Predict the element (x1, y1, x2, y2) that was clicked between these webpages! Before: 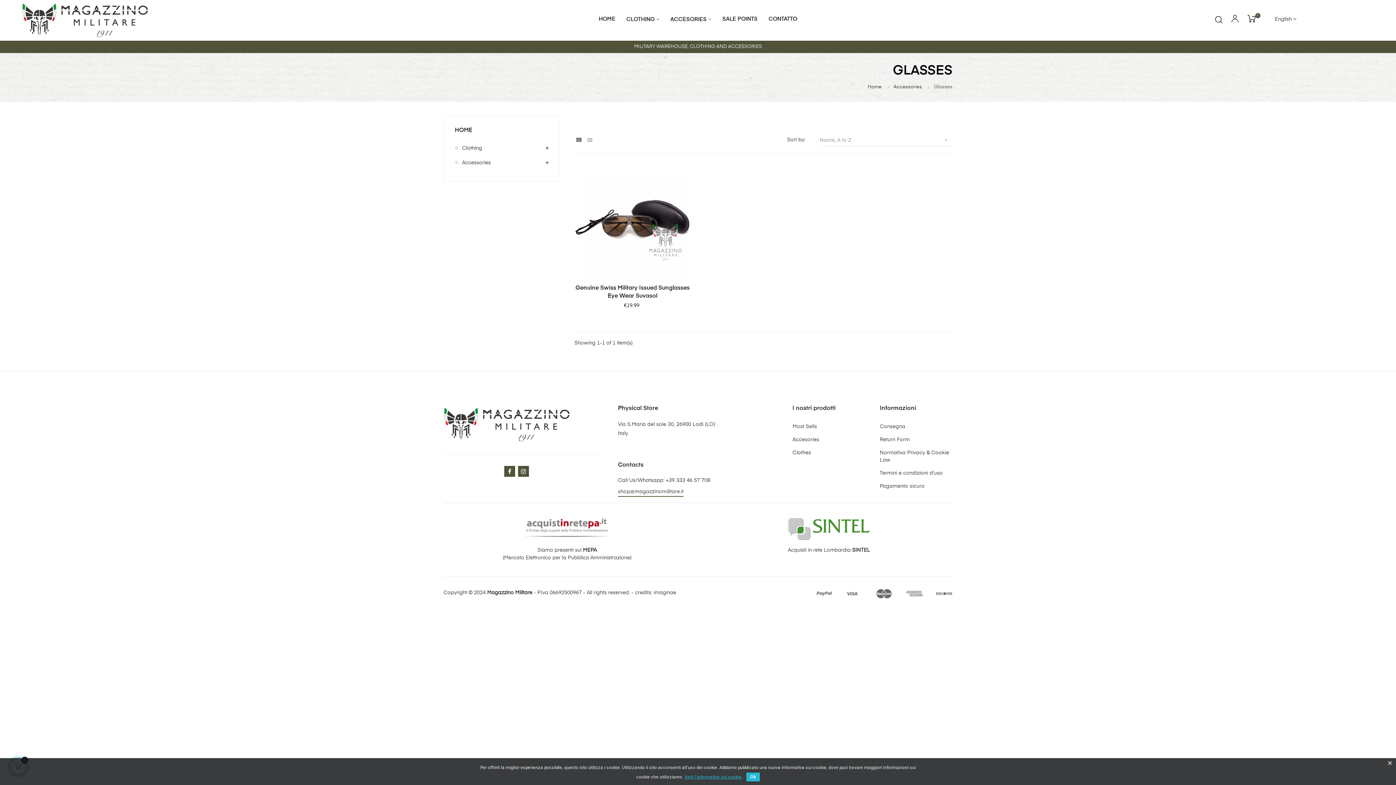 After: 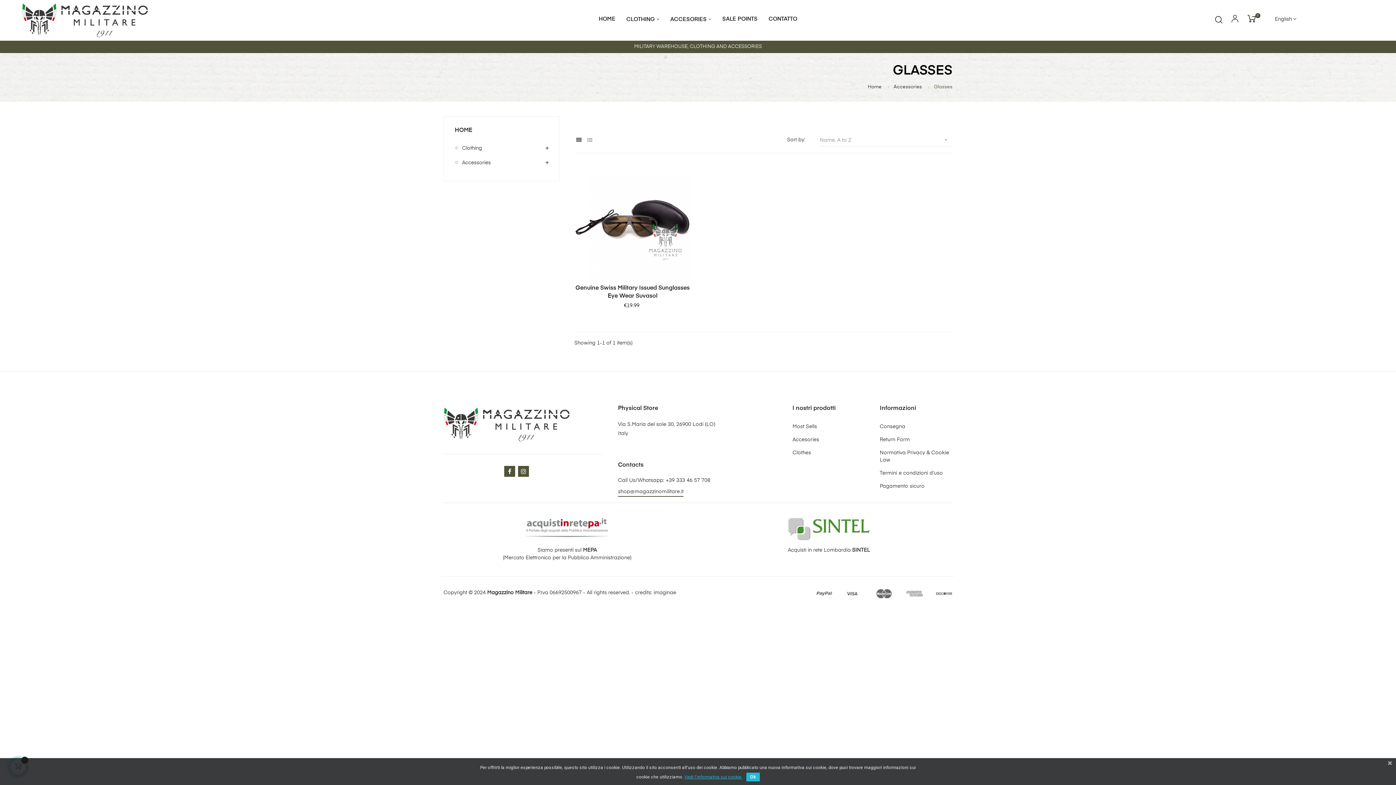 Action: label: Glasses bbox: (934, 83, 952, 90)